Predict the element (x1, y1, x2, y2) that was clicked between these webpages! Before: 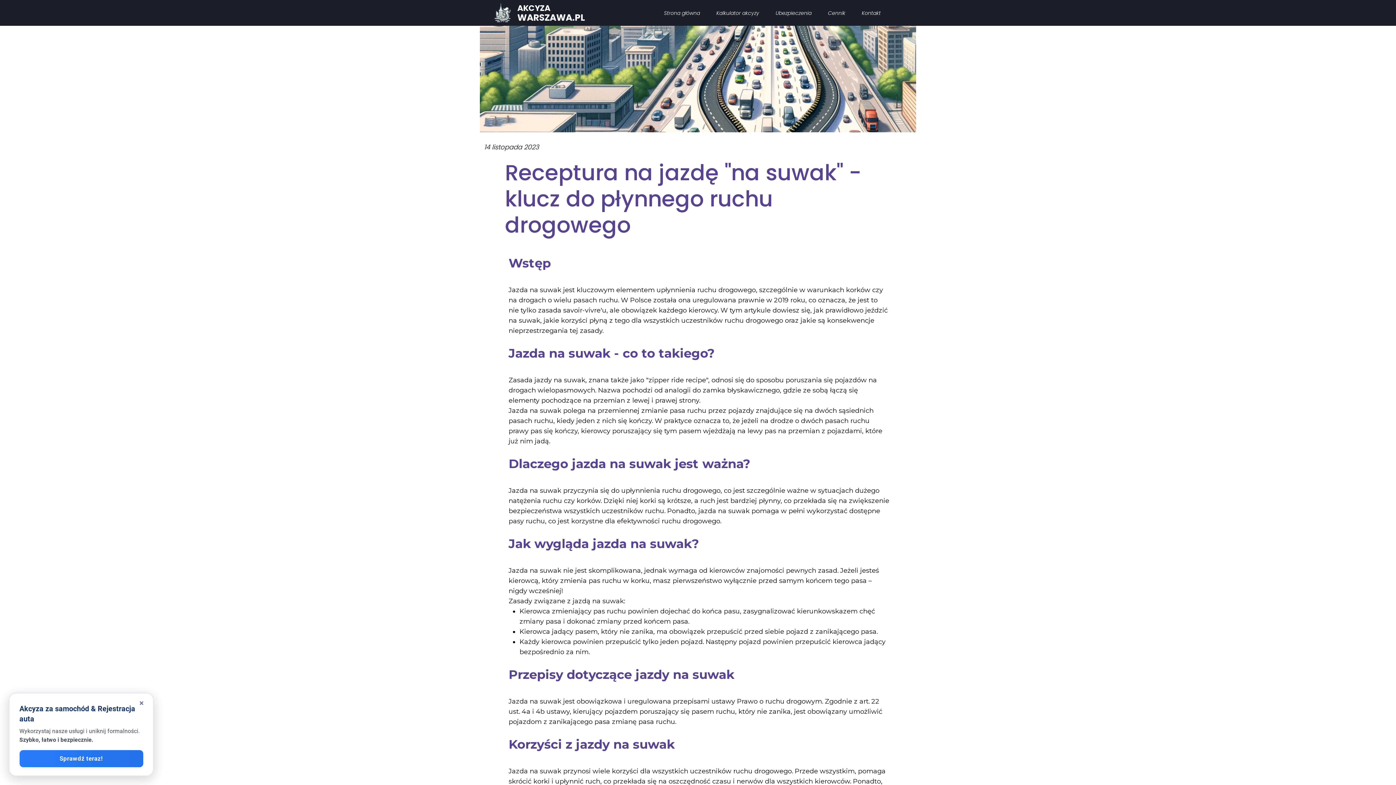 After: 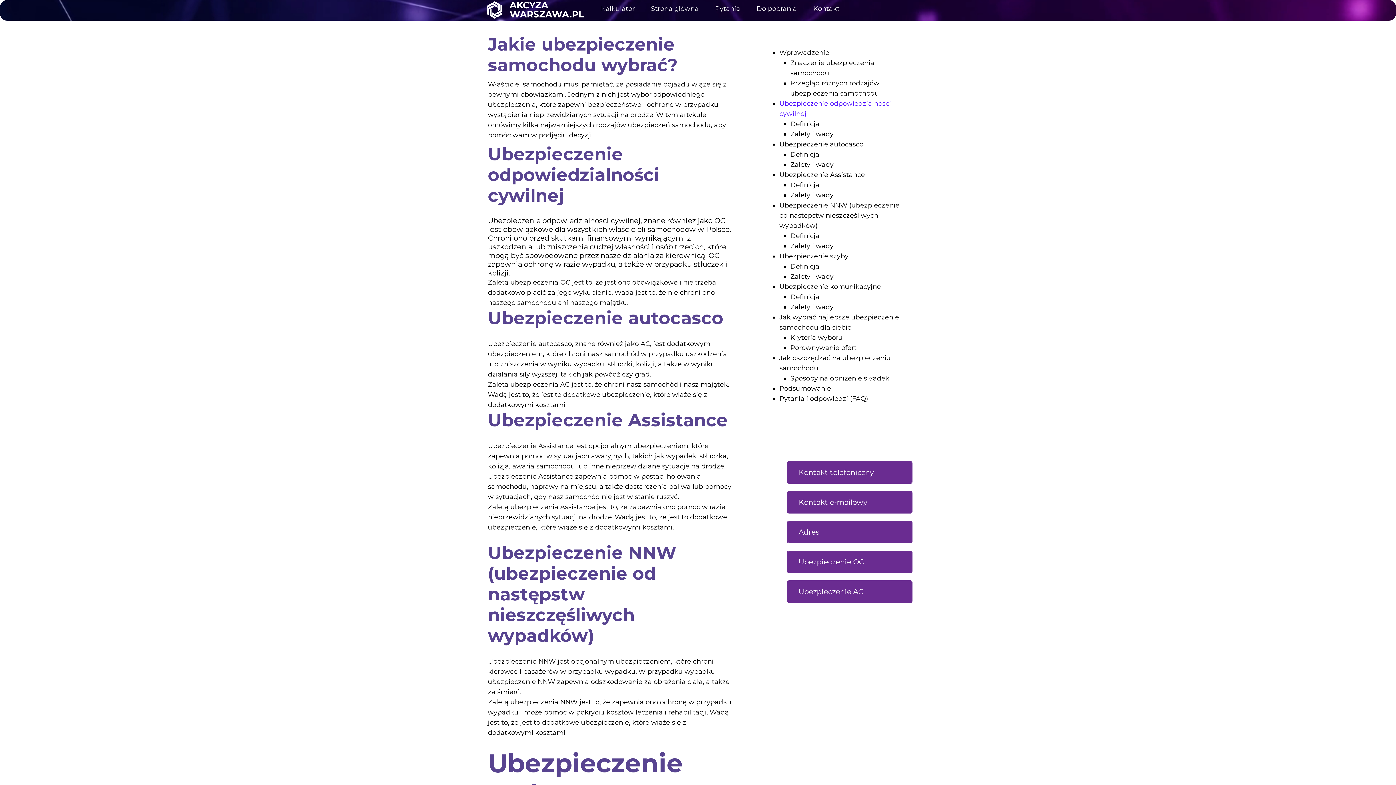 Action: label: Ubezpieczenia bbox: (768, 3, 819, 21)